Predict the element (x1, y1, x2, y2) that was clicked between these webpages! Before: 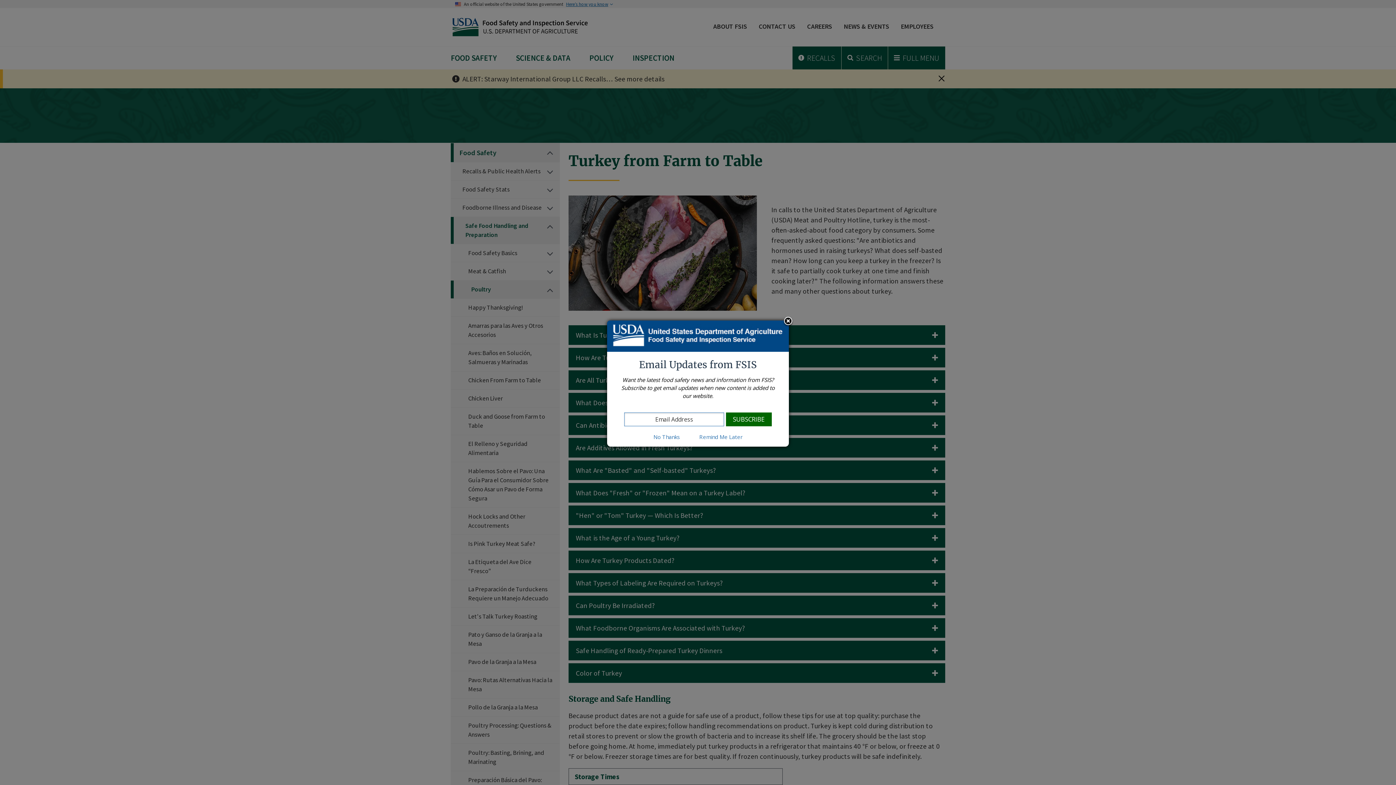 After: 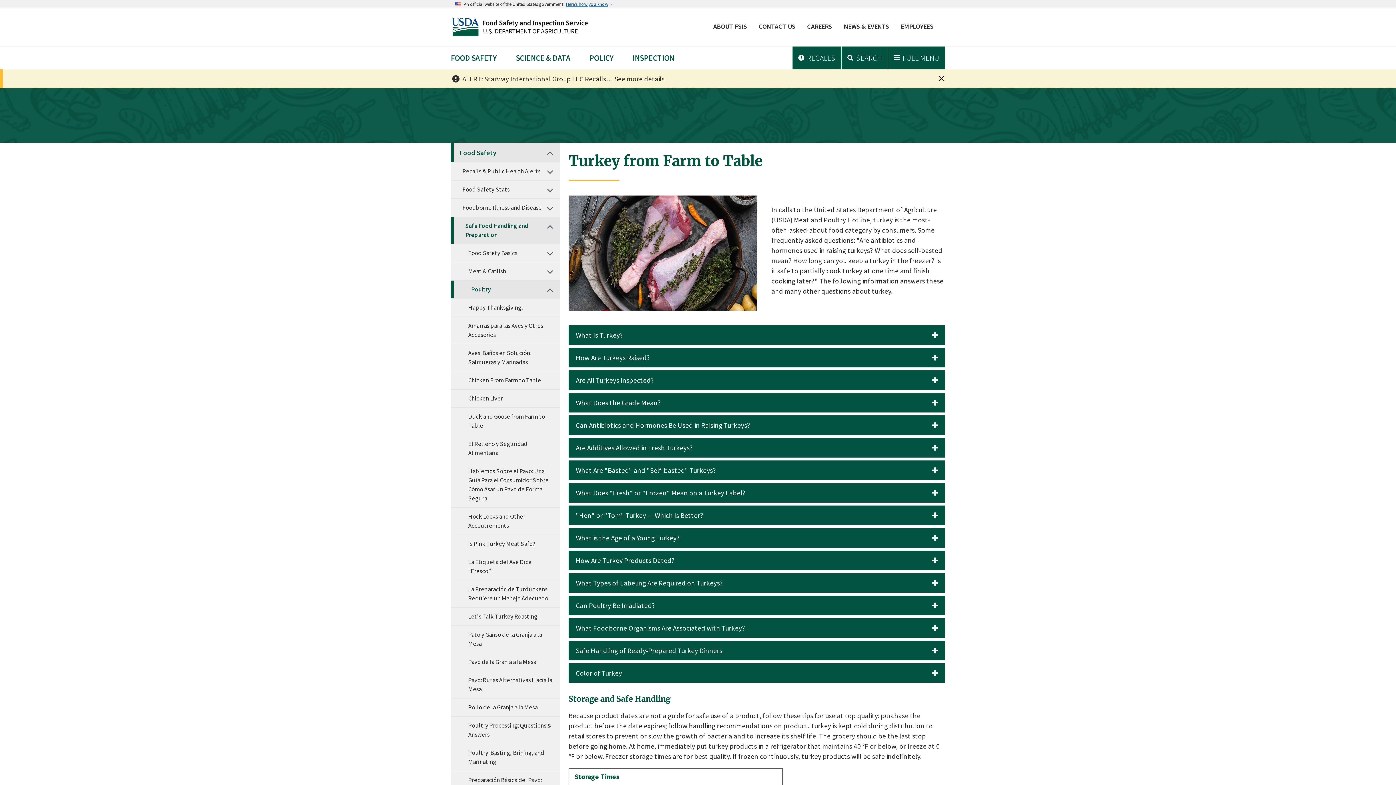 Action: bbox: (690, 433, 751, 440) label: Remind Me Later